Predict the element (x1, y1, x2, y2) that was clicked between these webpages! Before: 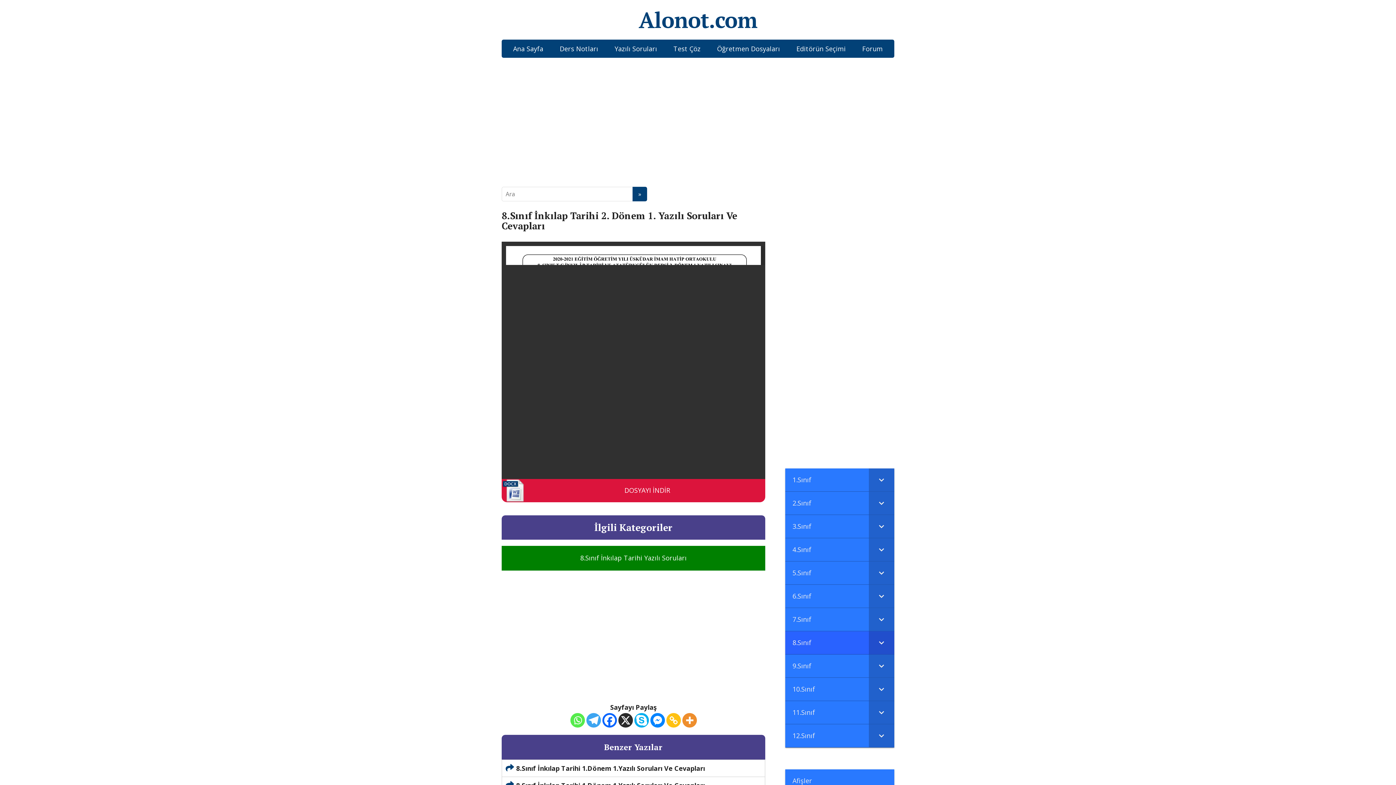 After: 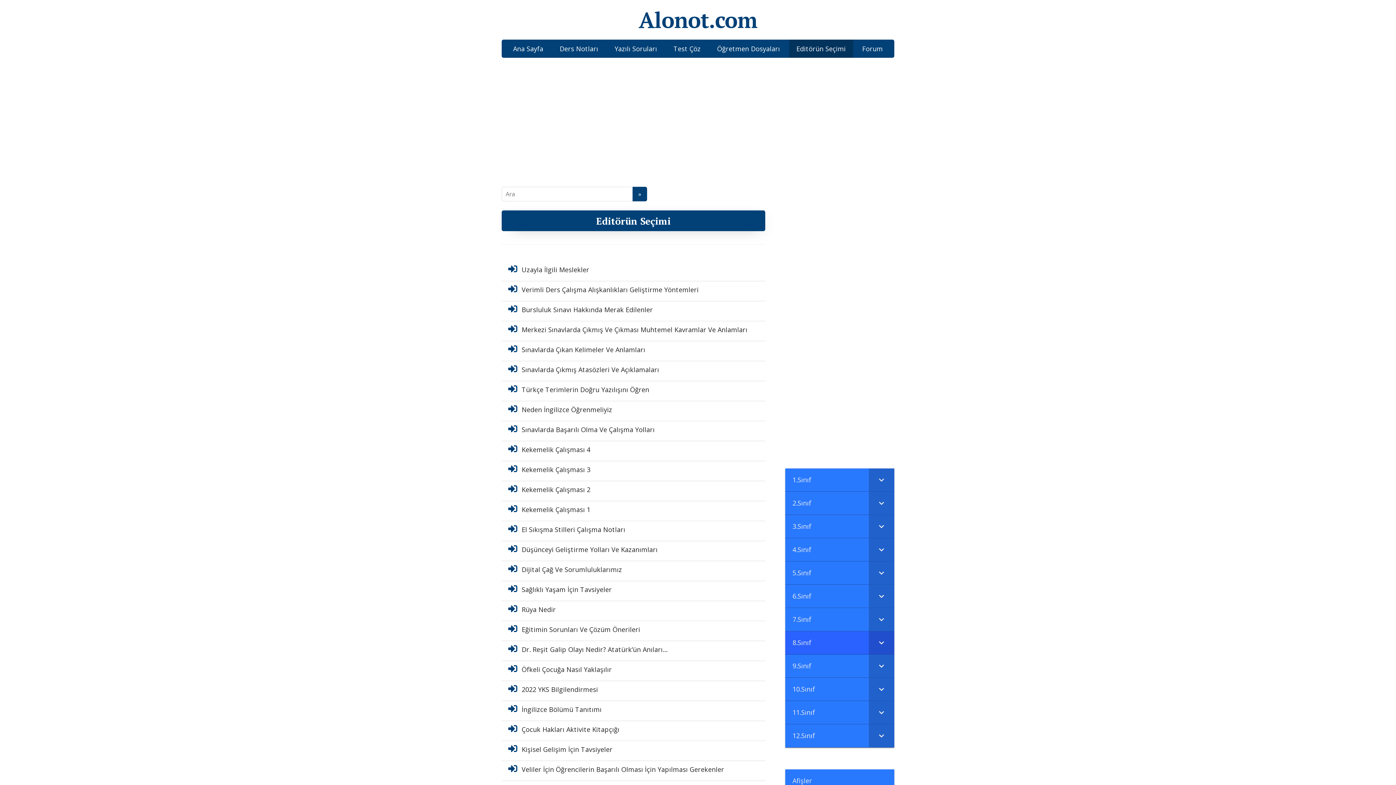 Action: label: Editörün Seçimi bbox: (789, 39, 853, 57)